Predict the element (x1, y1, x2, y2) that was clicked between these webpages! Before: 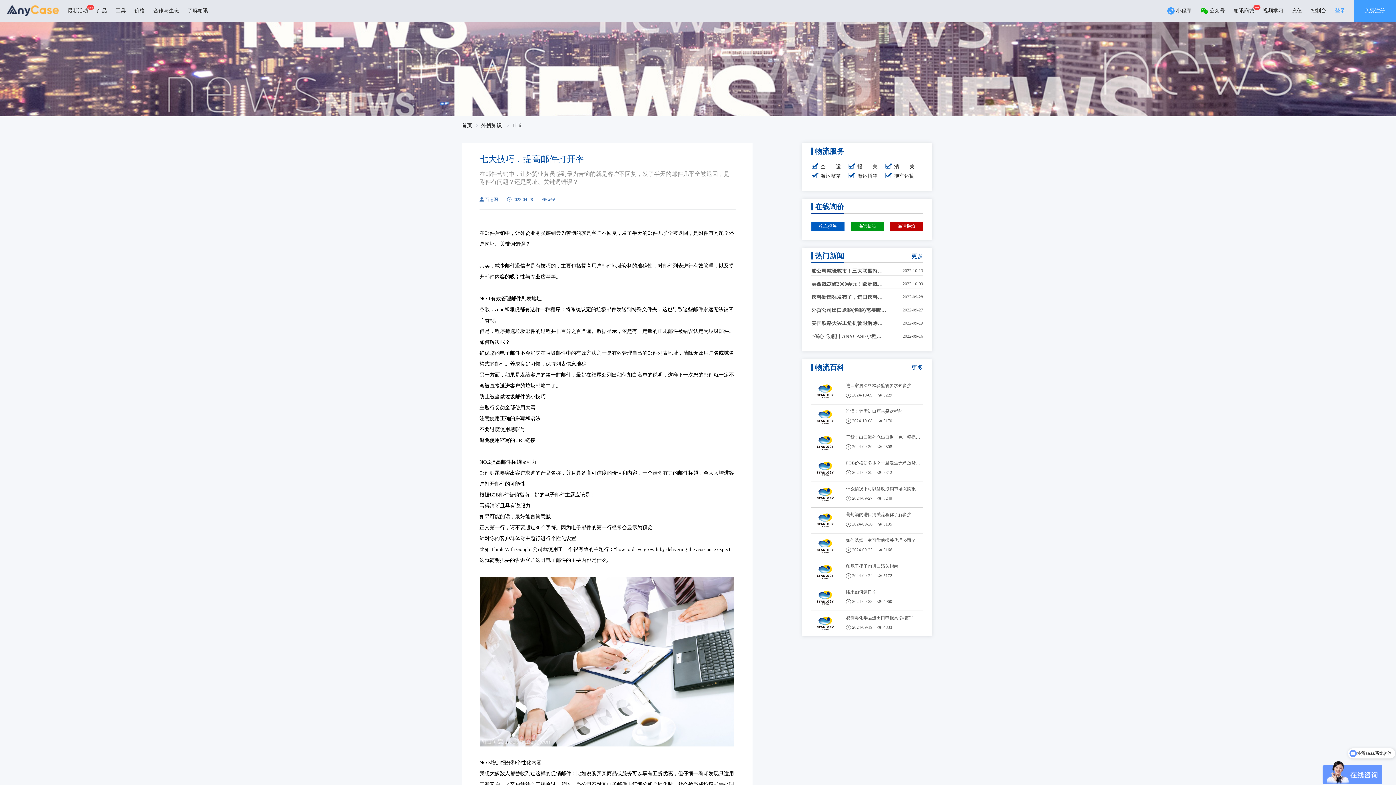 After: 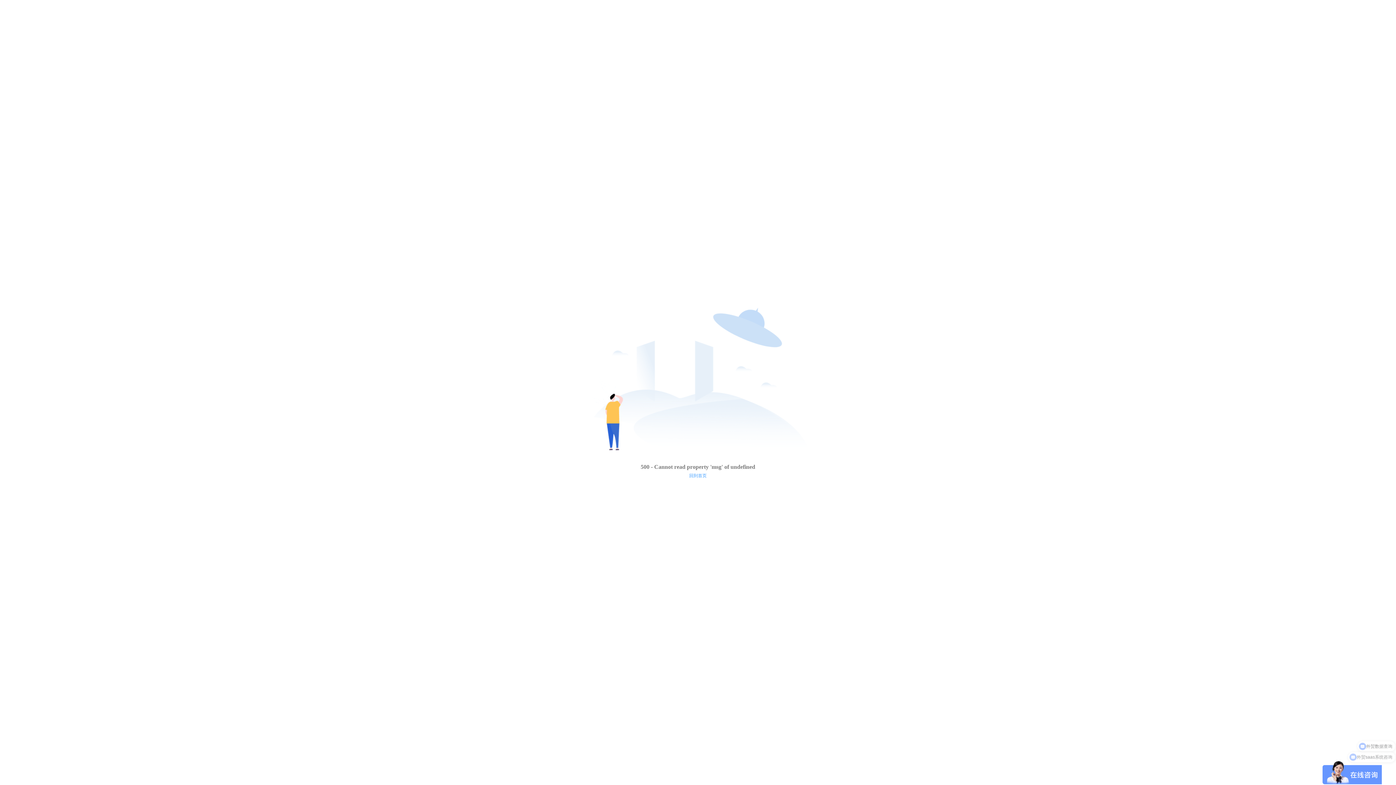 Action: bbox: (461, 122, 472, 128) label: 首页